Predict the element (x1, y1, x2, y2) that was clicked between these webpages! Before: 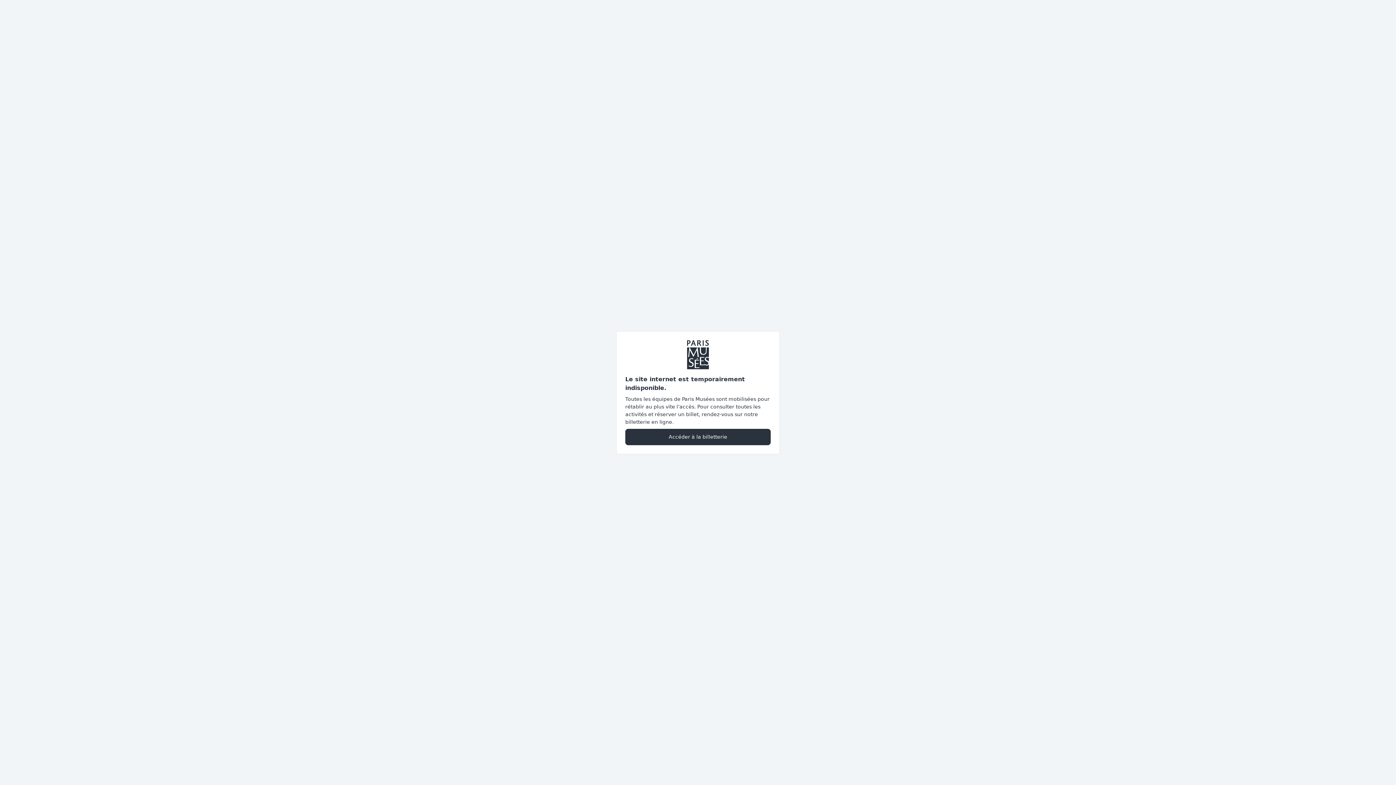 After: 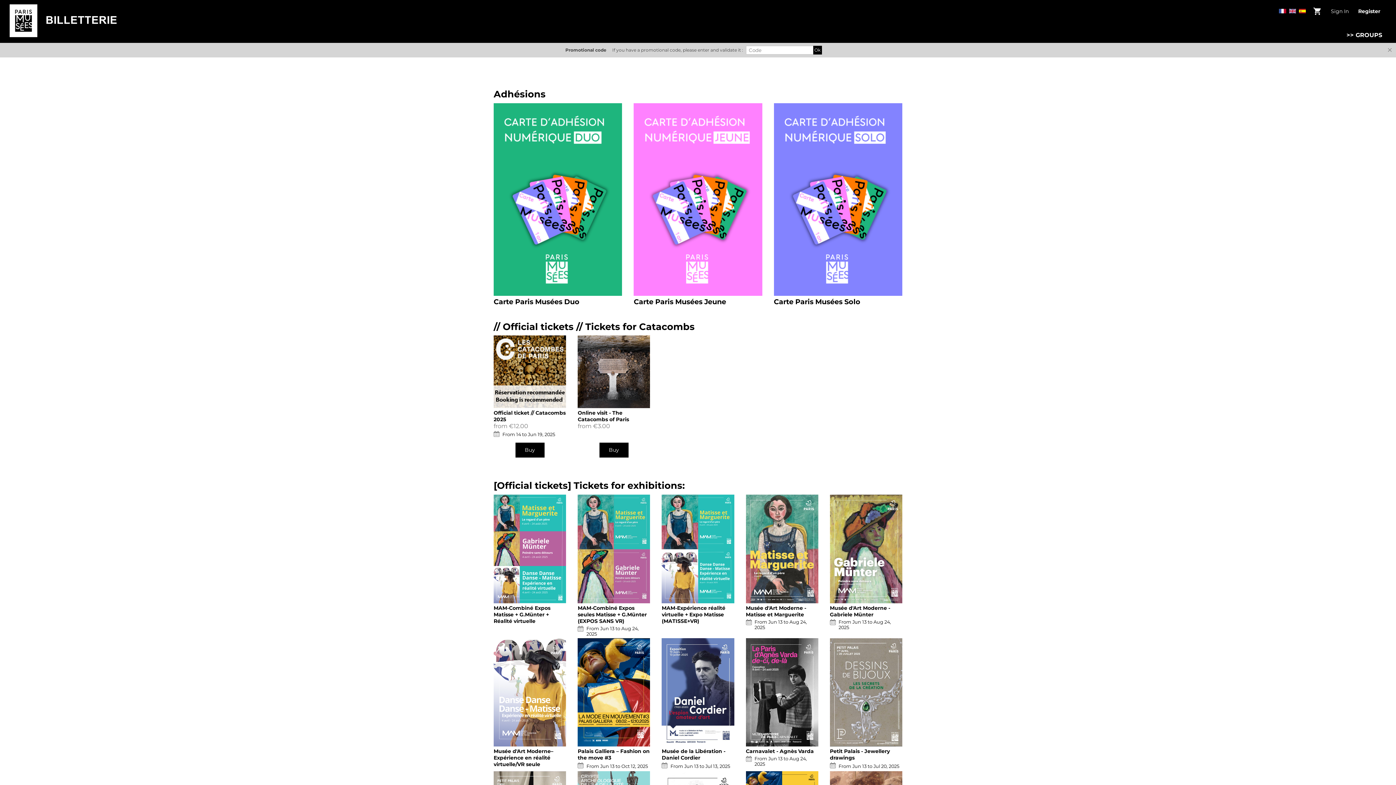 Action: label: Accéder à la billetterie bbox: (625, 428, 770, 445)